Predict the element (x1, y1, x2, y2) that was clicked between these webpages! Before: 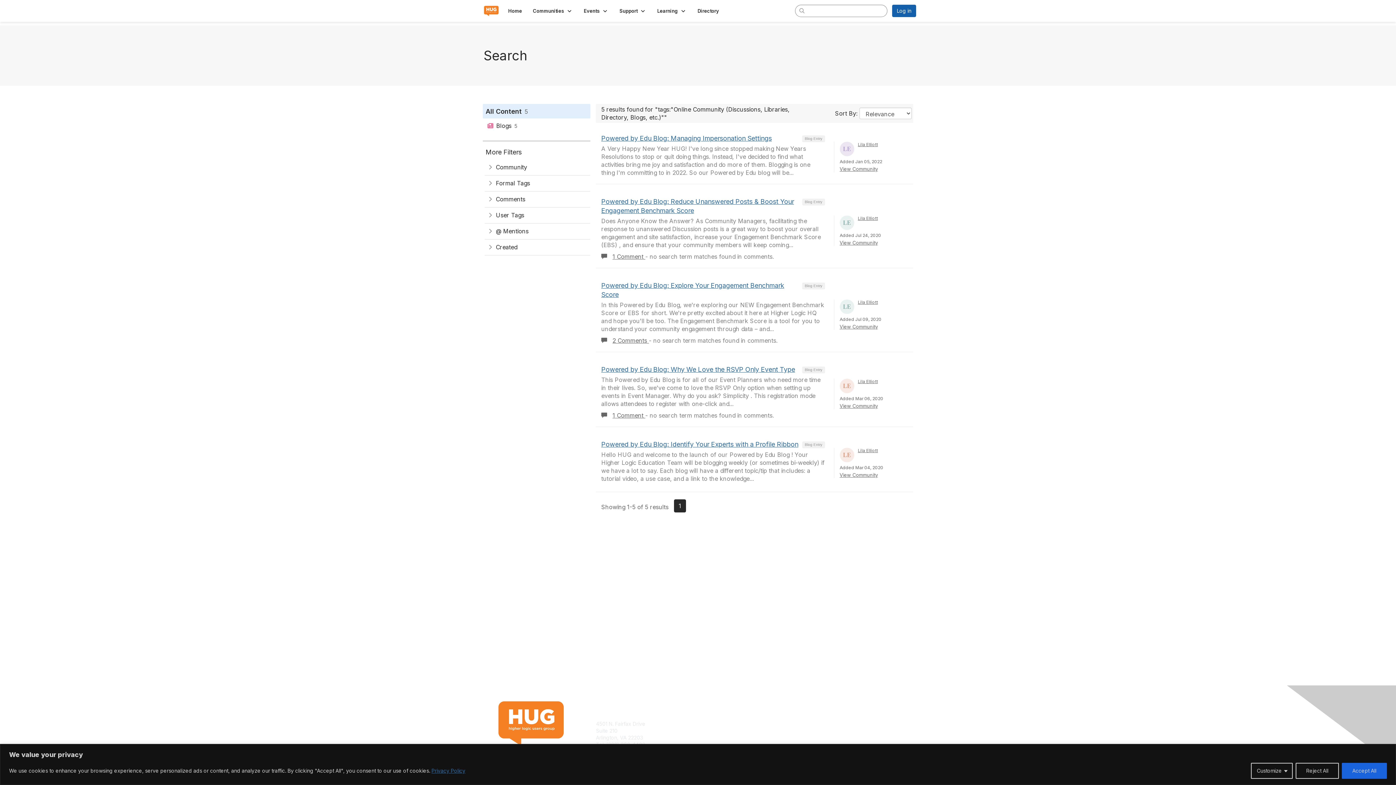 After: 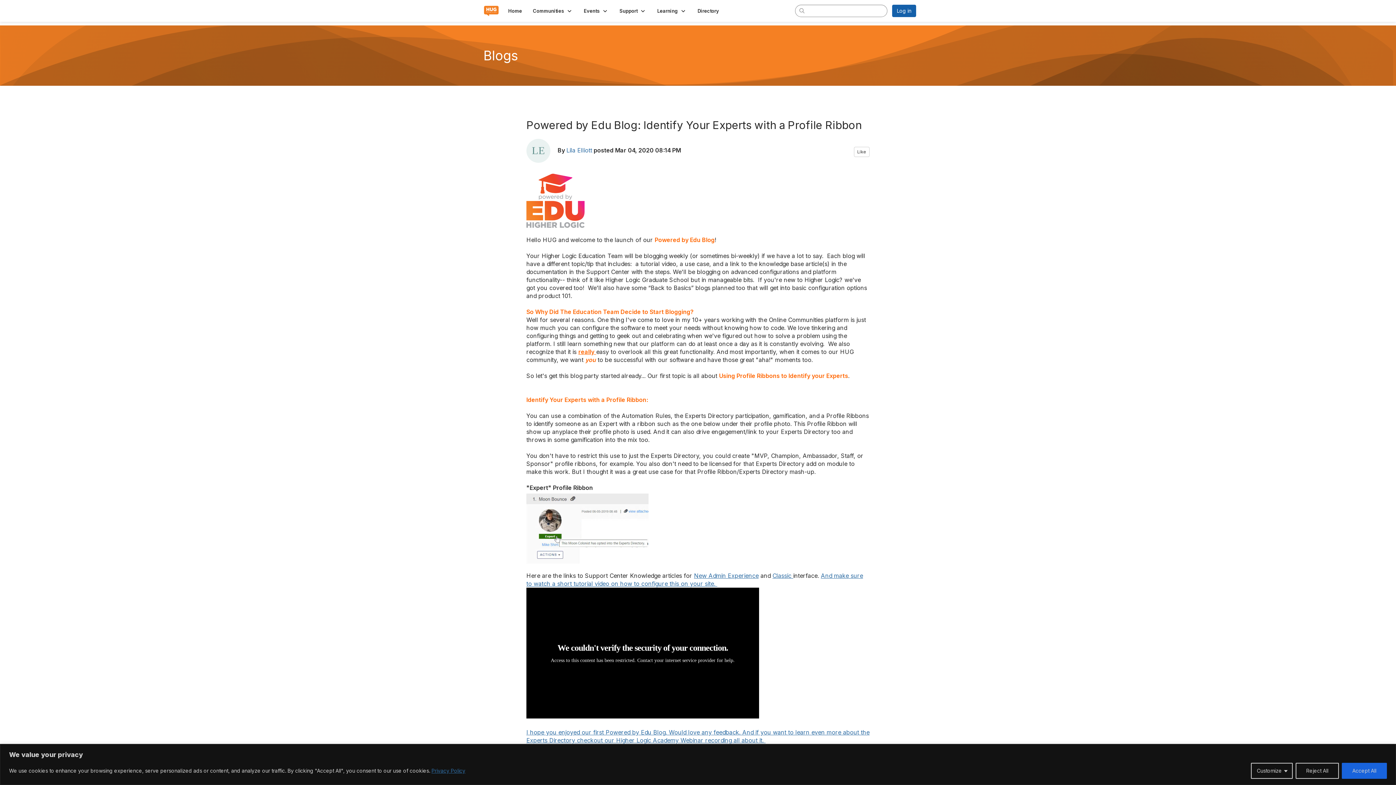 Action: bbox: (601, 440, 798, 448) label: Powered by Edu Blog: Identify Your Experts with a Profile Ribbon